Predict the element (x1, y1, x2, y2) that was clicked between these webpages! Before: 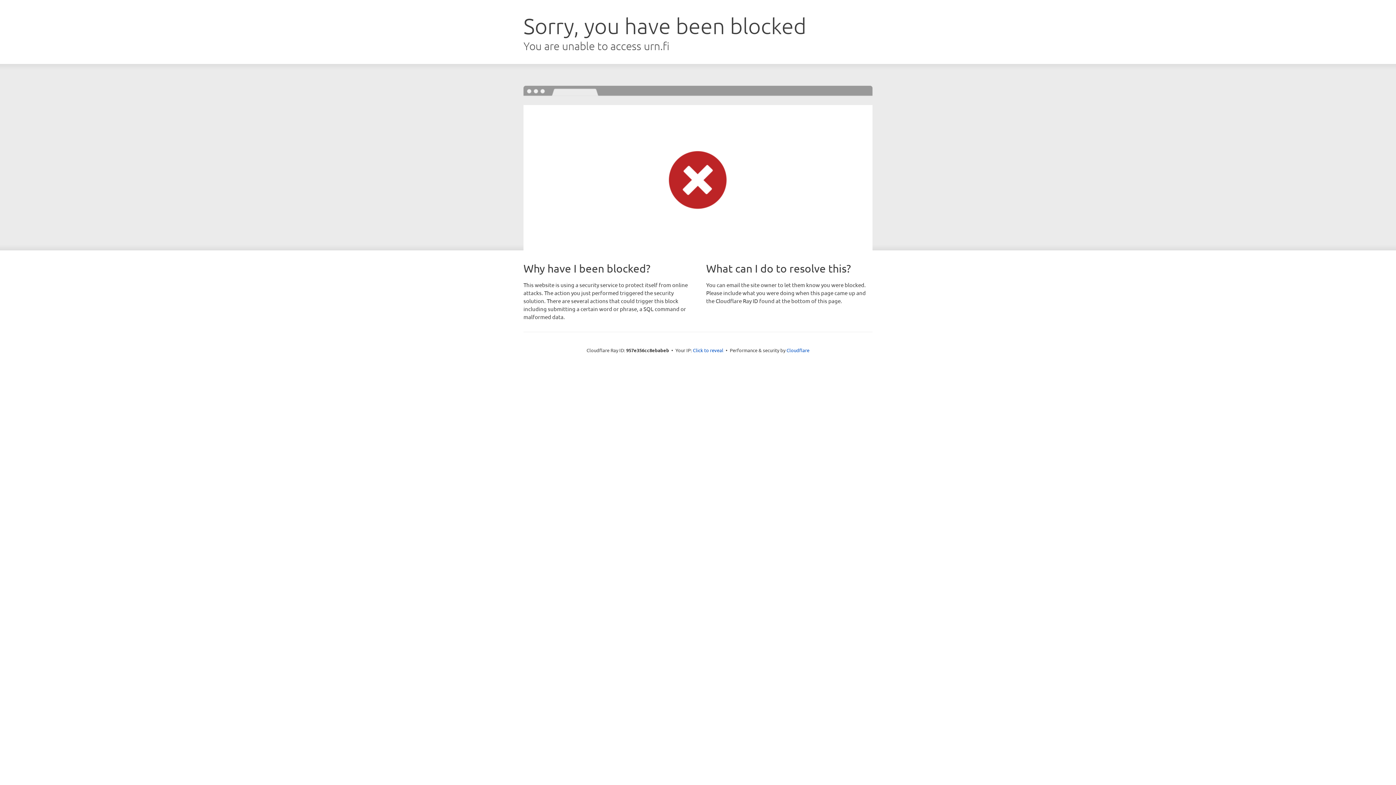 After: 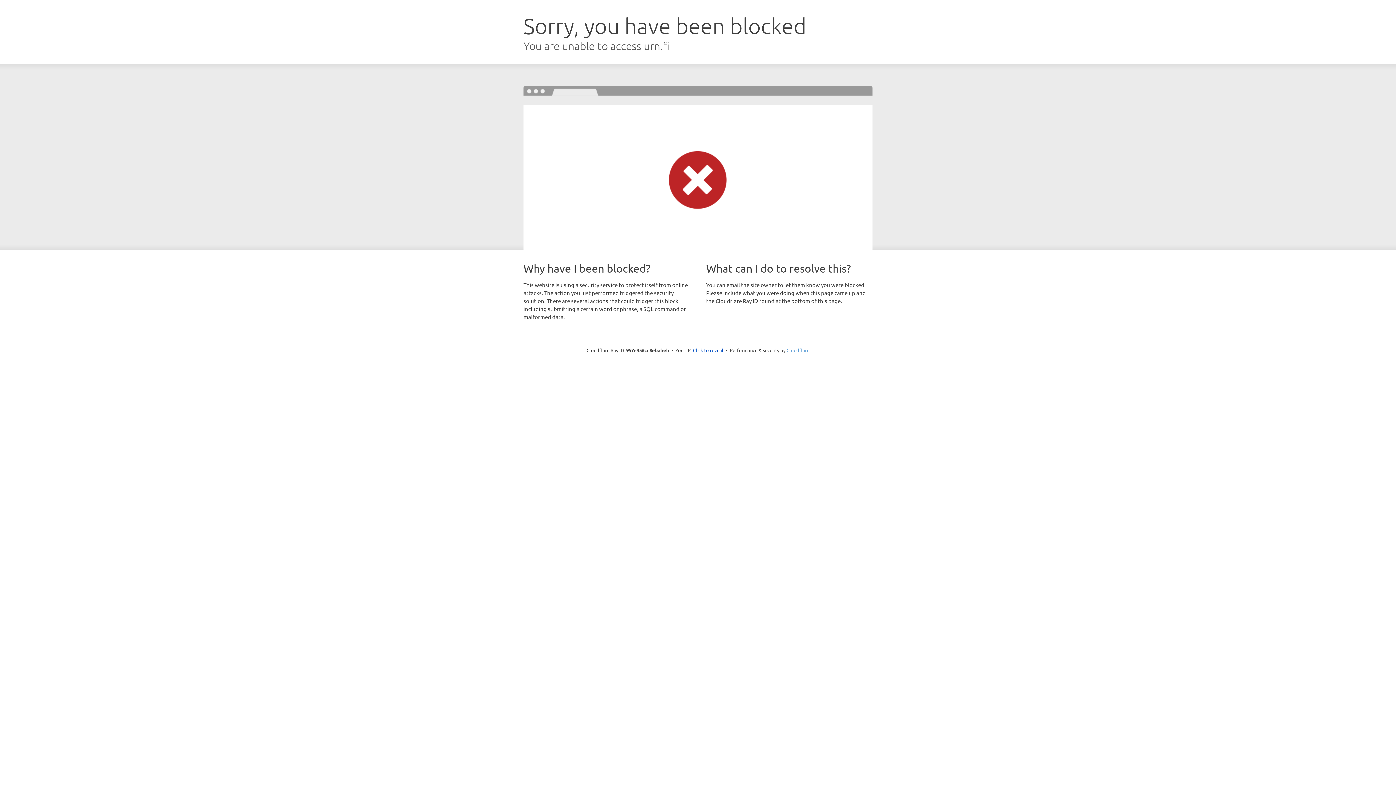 Action: label: Cloudflare bbox: (786, 347, 809, 353)